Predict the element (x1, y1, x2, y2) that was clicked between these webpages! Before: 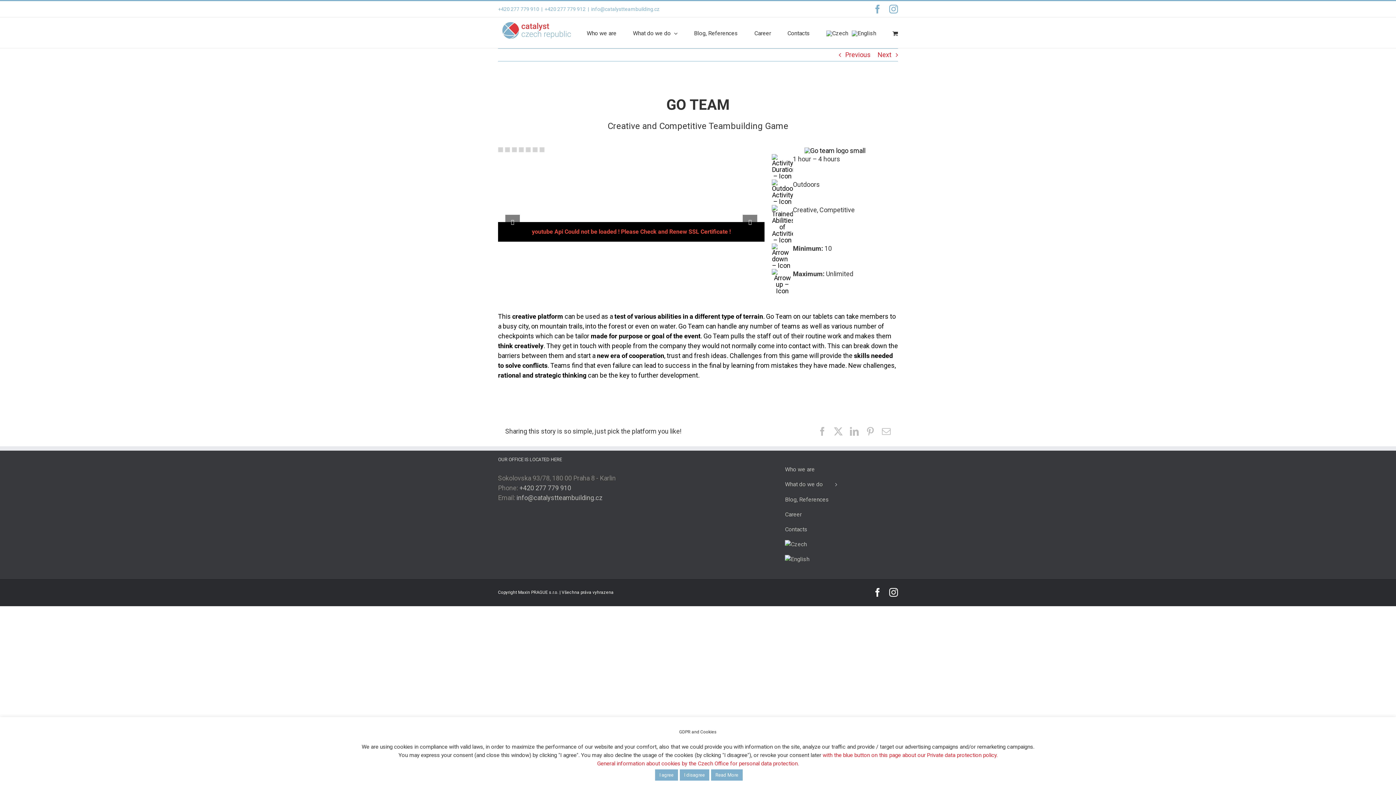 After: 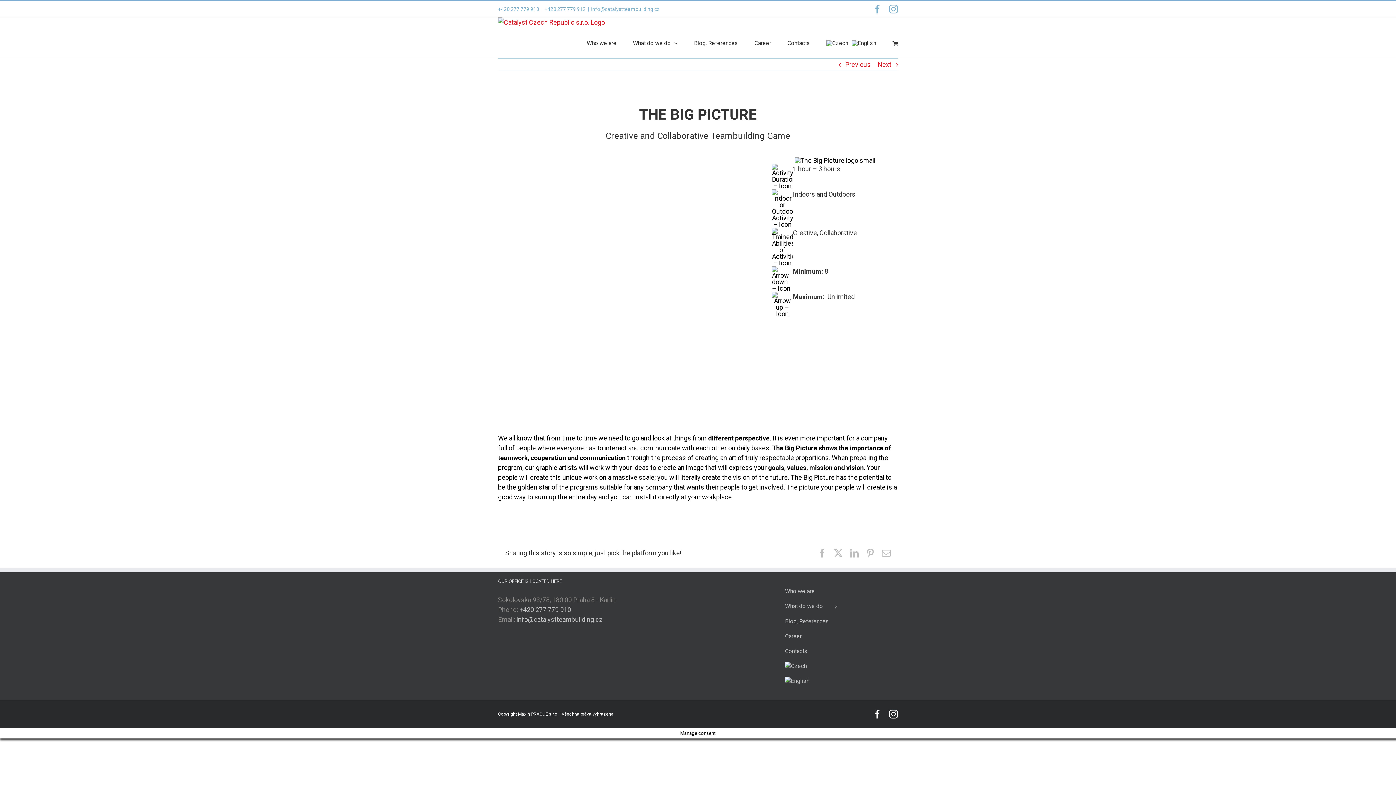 Action: bbox: (845, 48, 870, 61) label: Previous